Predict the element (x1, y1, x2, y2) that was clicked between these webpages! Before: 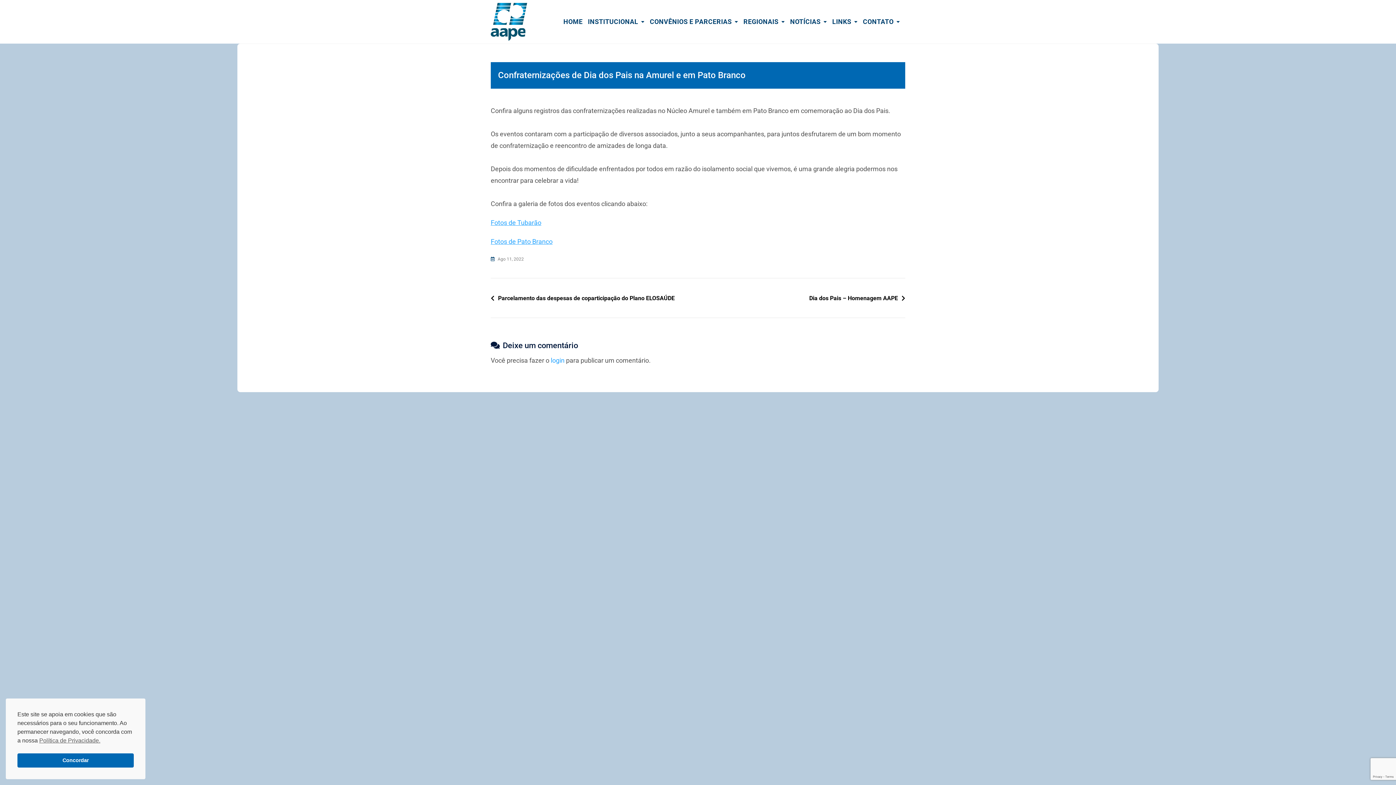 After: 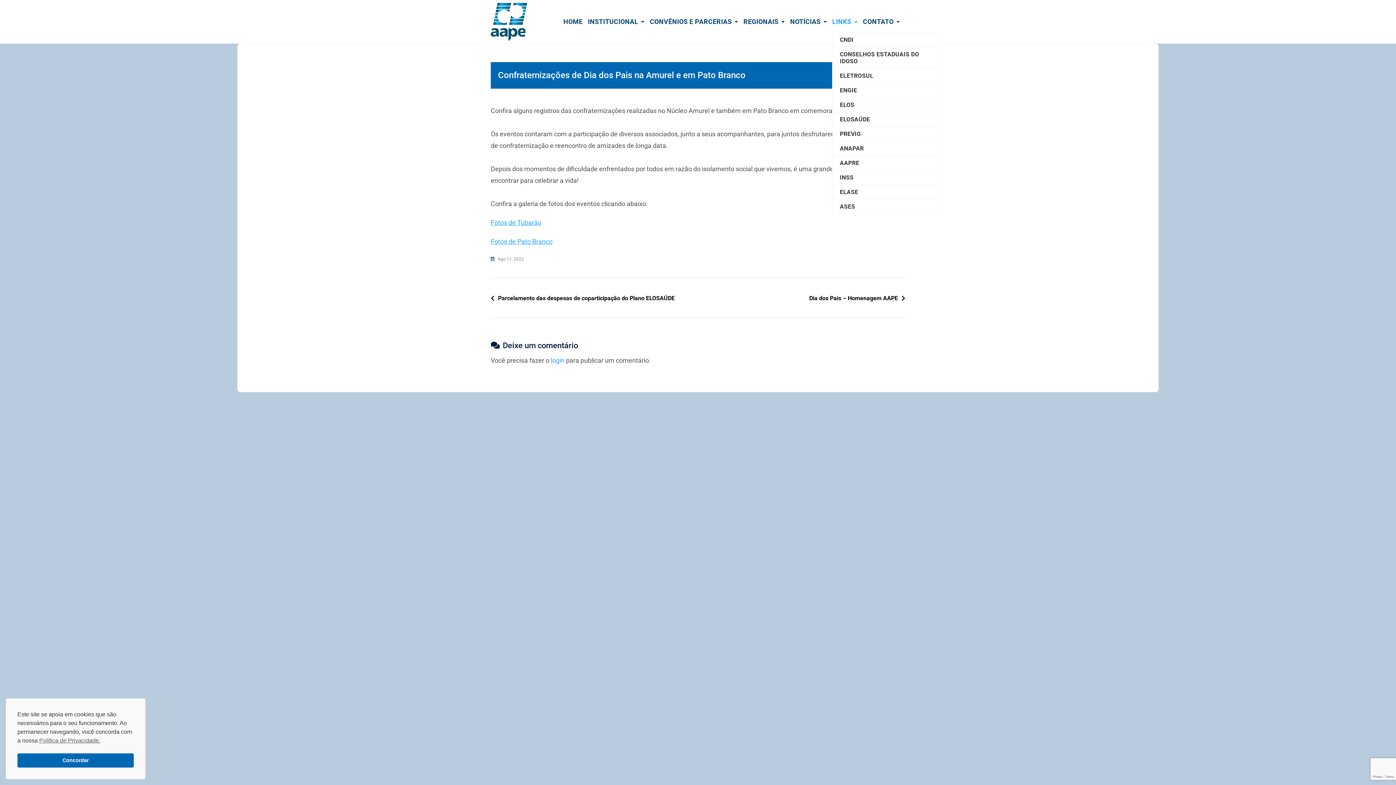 Action: label: LINKS bbox: (832, 11, 863, 32)